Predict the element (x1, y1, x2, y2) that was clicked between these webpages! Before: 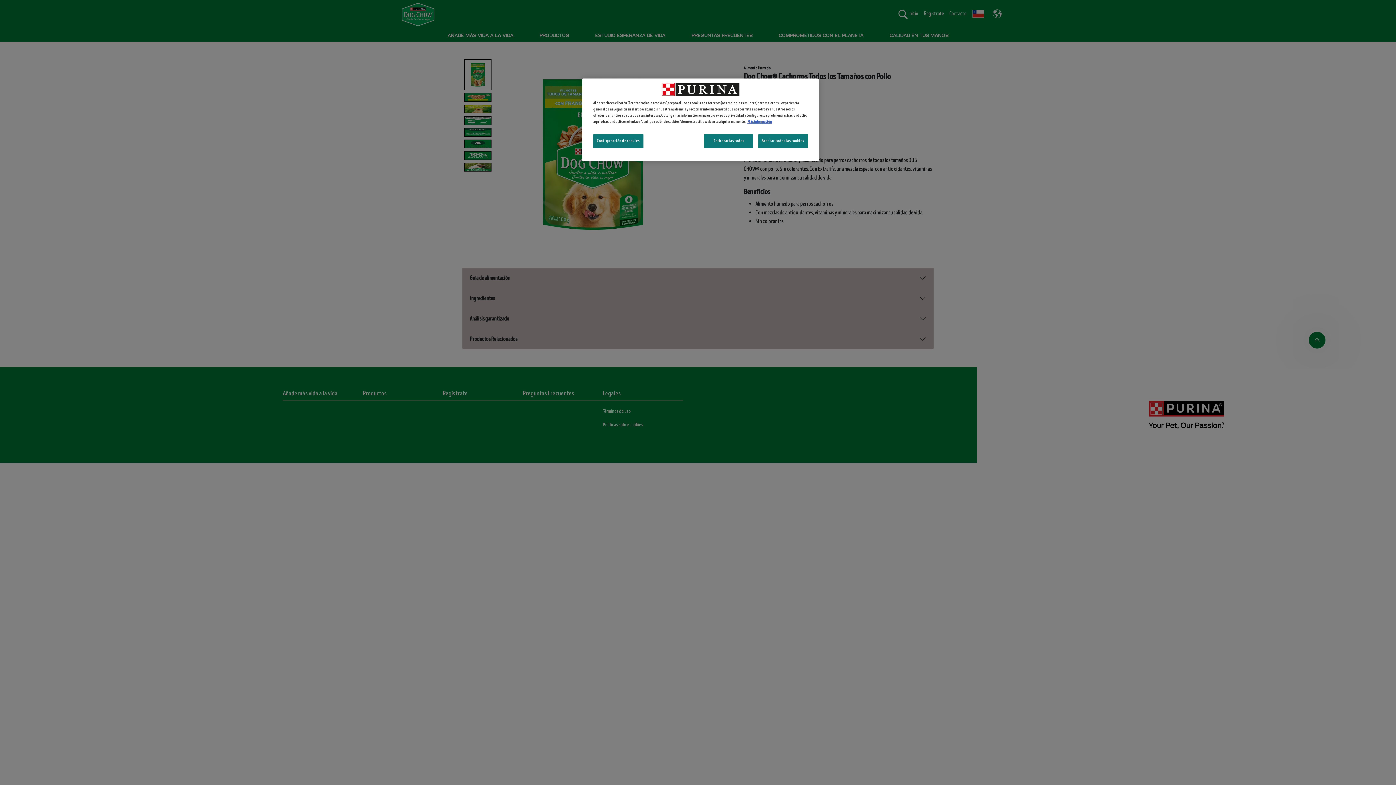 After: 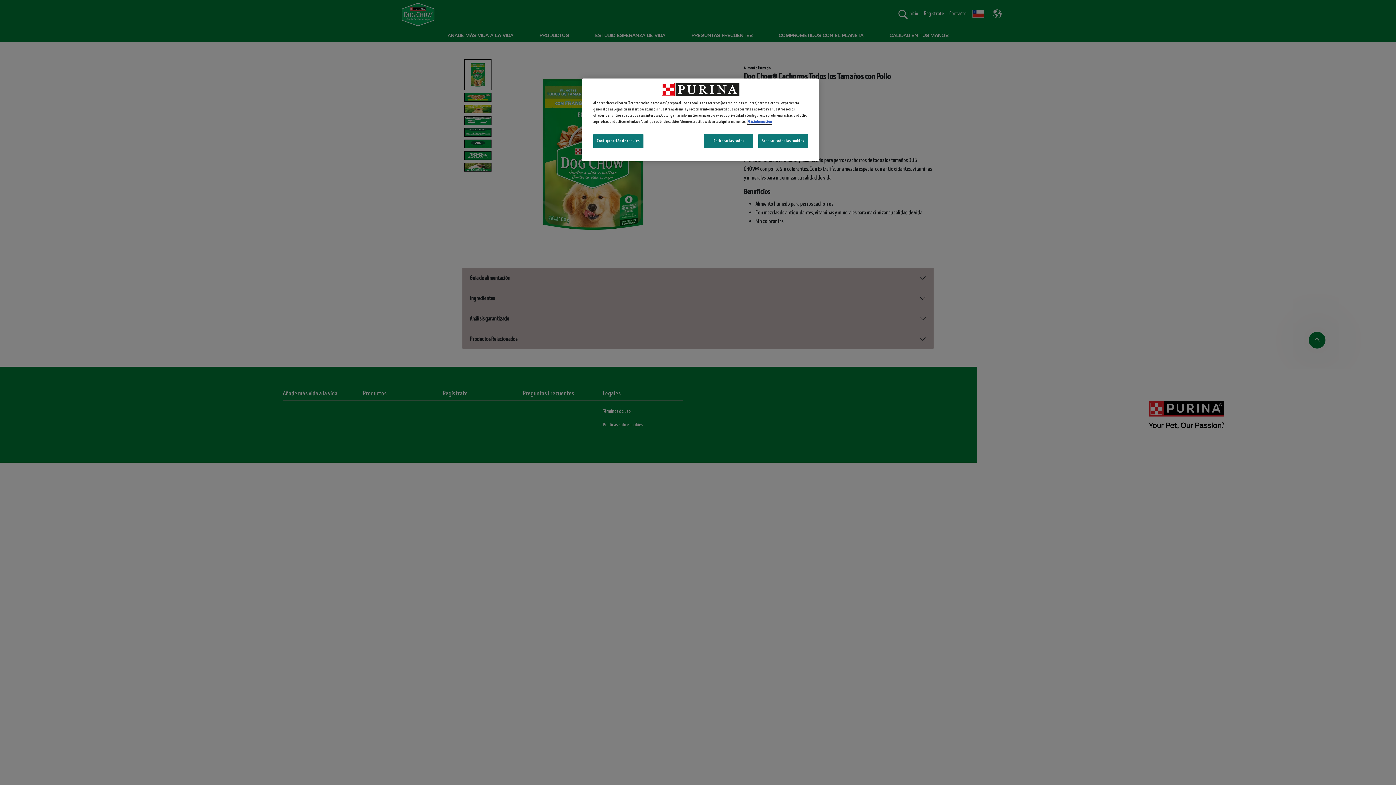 Action: bbox: (747, 119, 772, 124) label: Más información sobre su privacidad, se abre en una nueva pestaña